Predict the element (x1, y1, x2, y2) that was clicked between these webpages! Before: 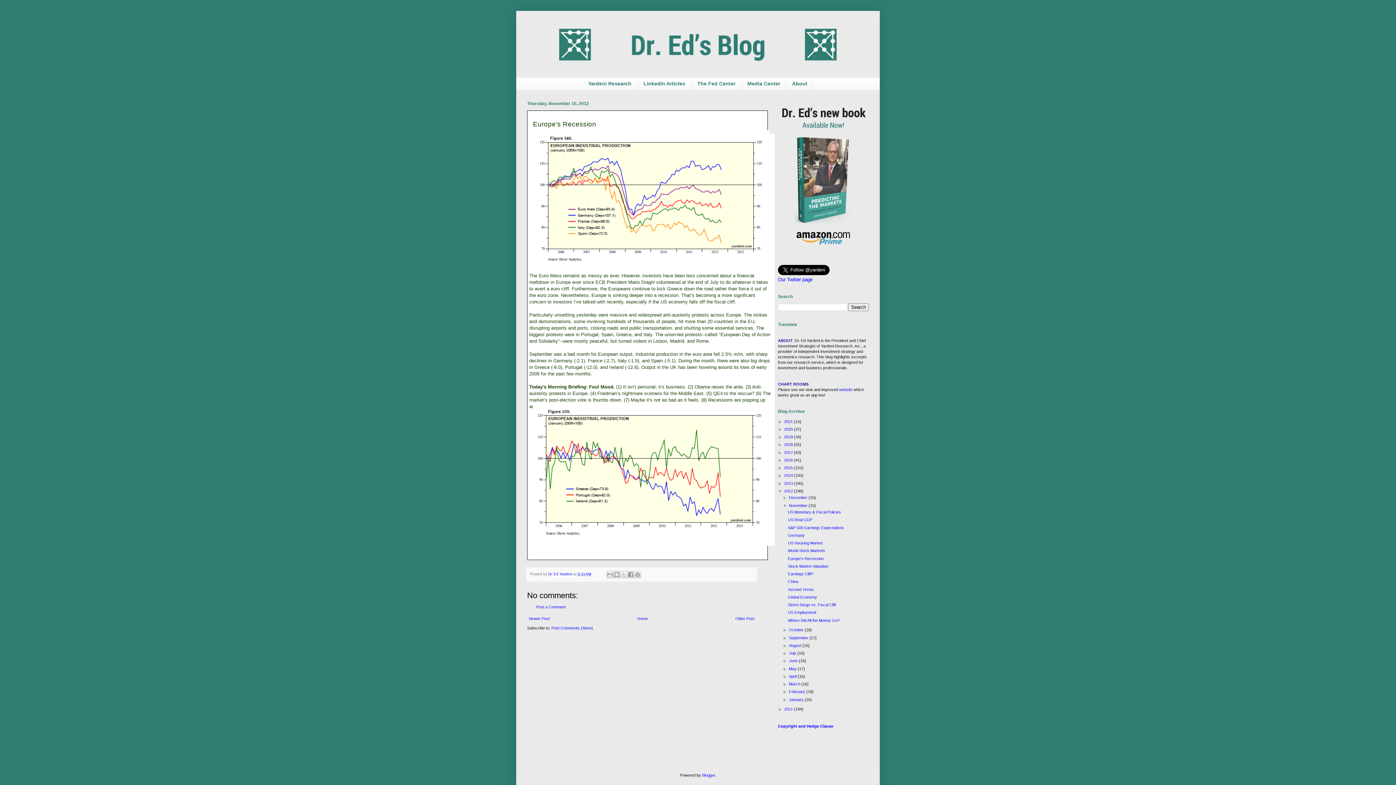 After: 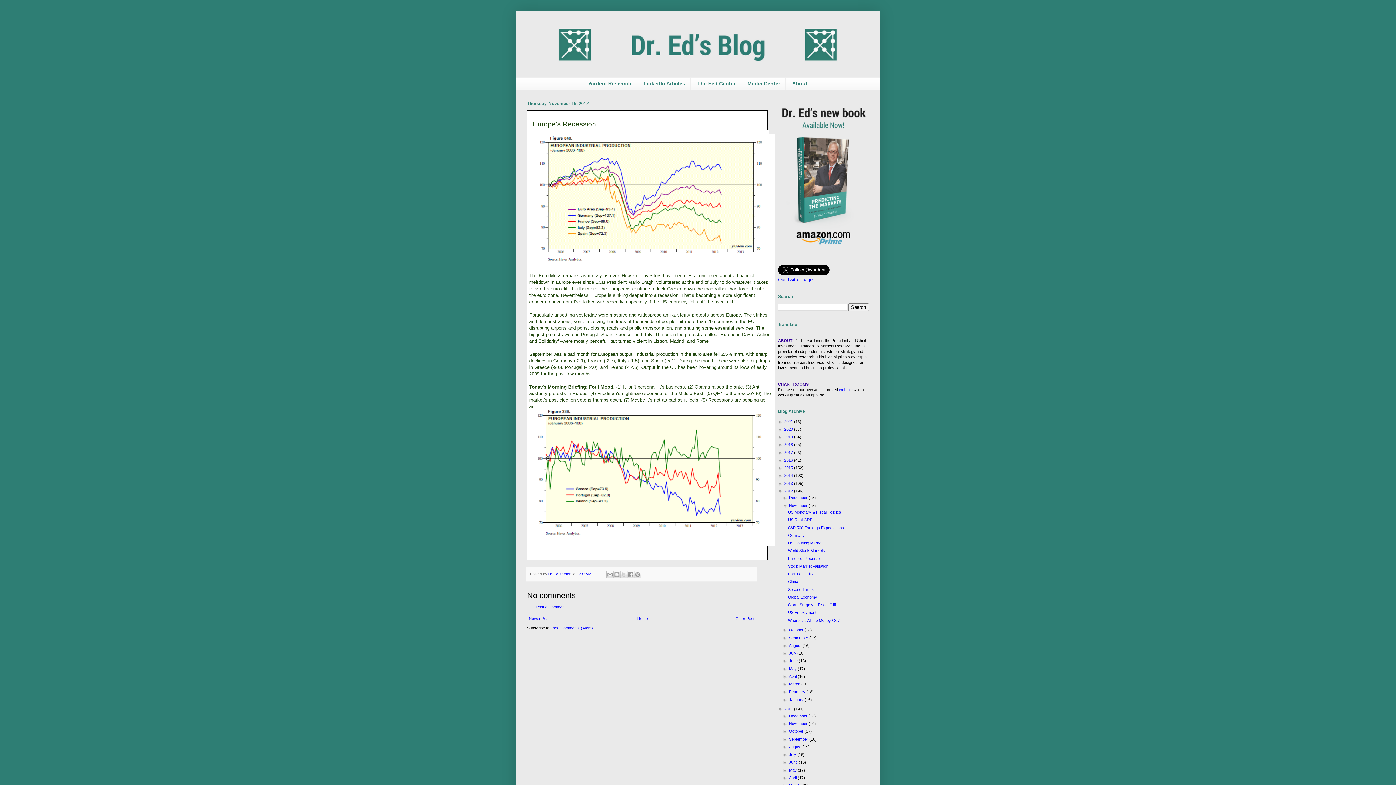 Action: bbox: (778, 707, 784, 711) label: ►  